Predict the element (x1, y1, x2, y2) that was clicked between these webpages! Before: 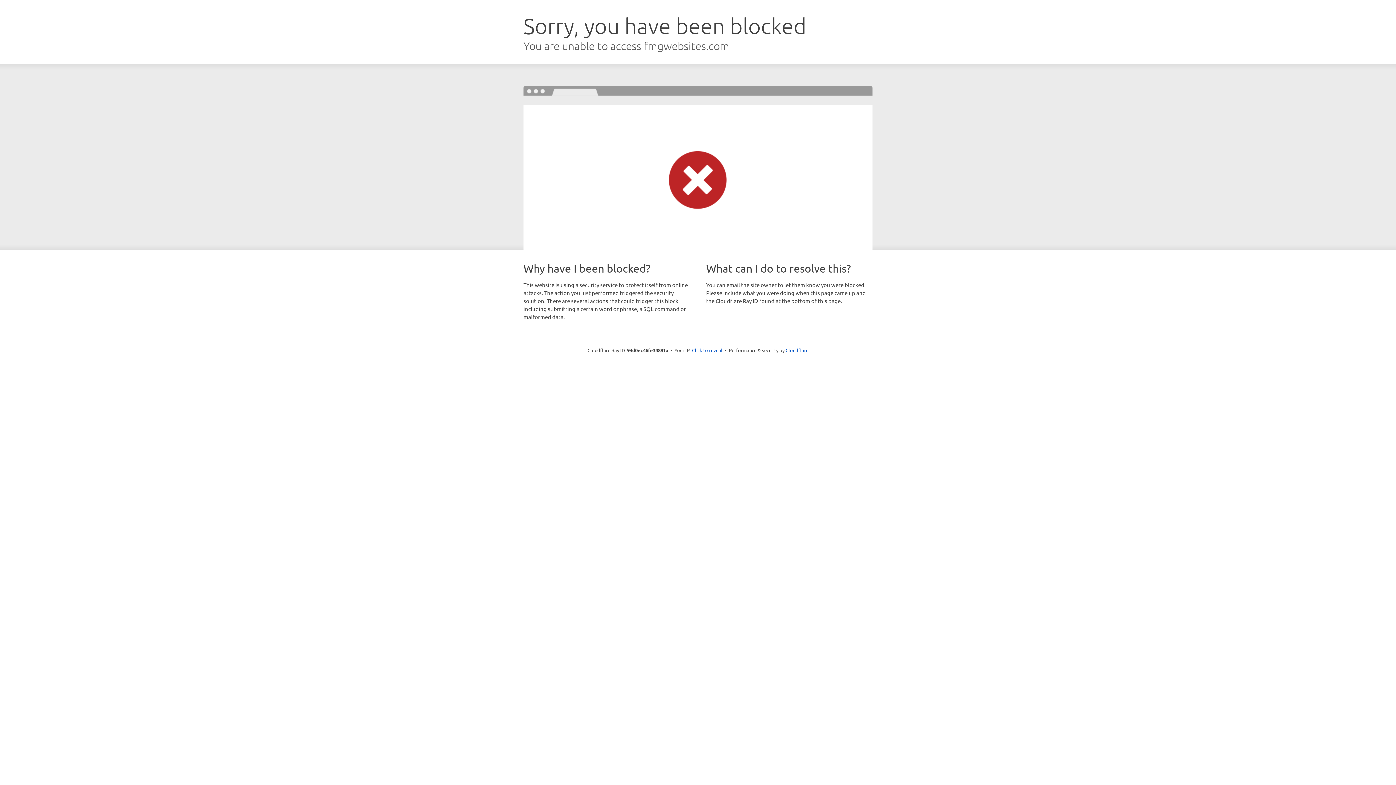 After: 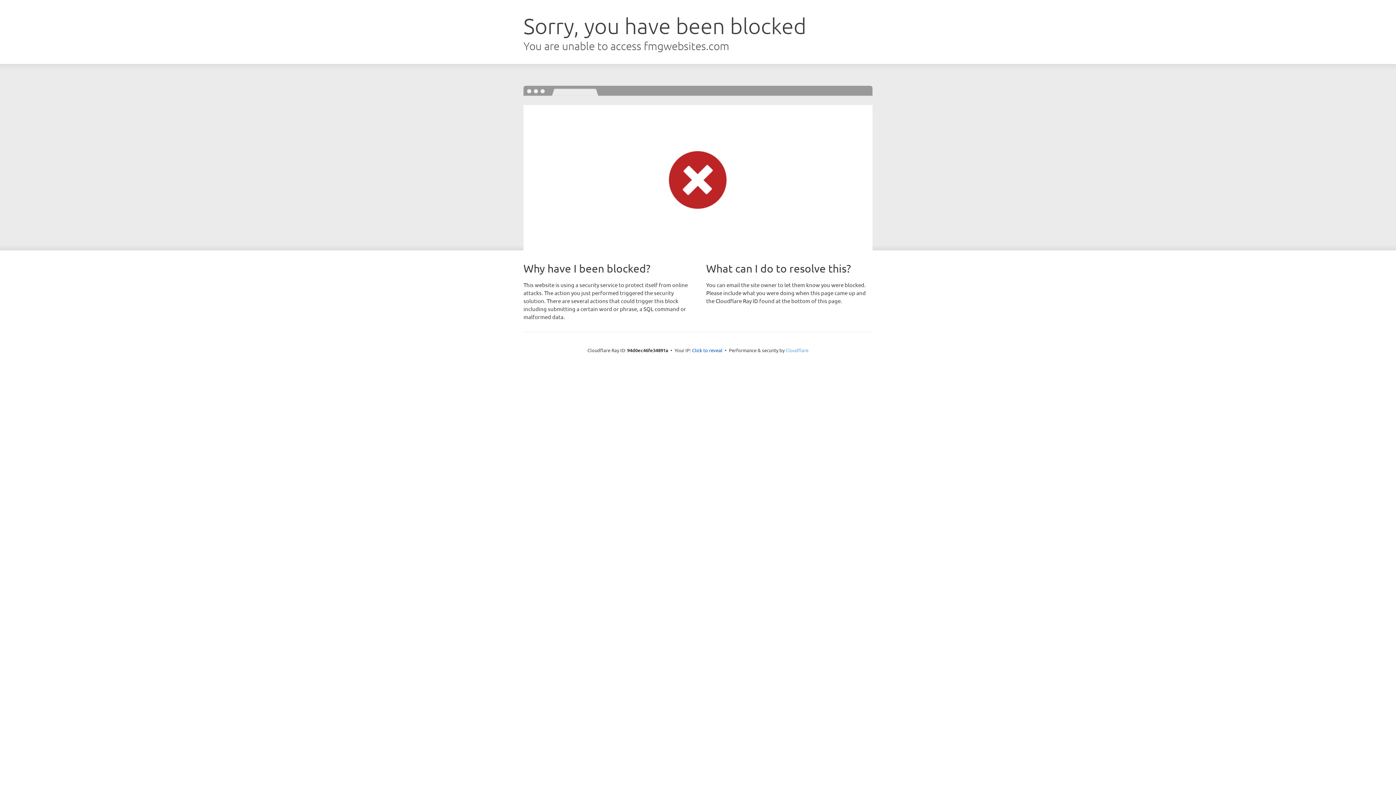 Action: bbox: (785, 347, 808, 353) label: Cloudflare